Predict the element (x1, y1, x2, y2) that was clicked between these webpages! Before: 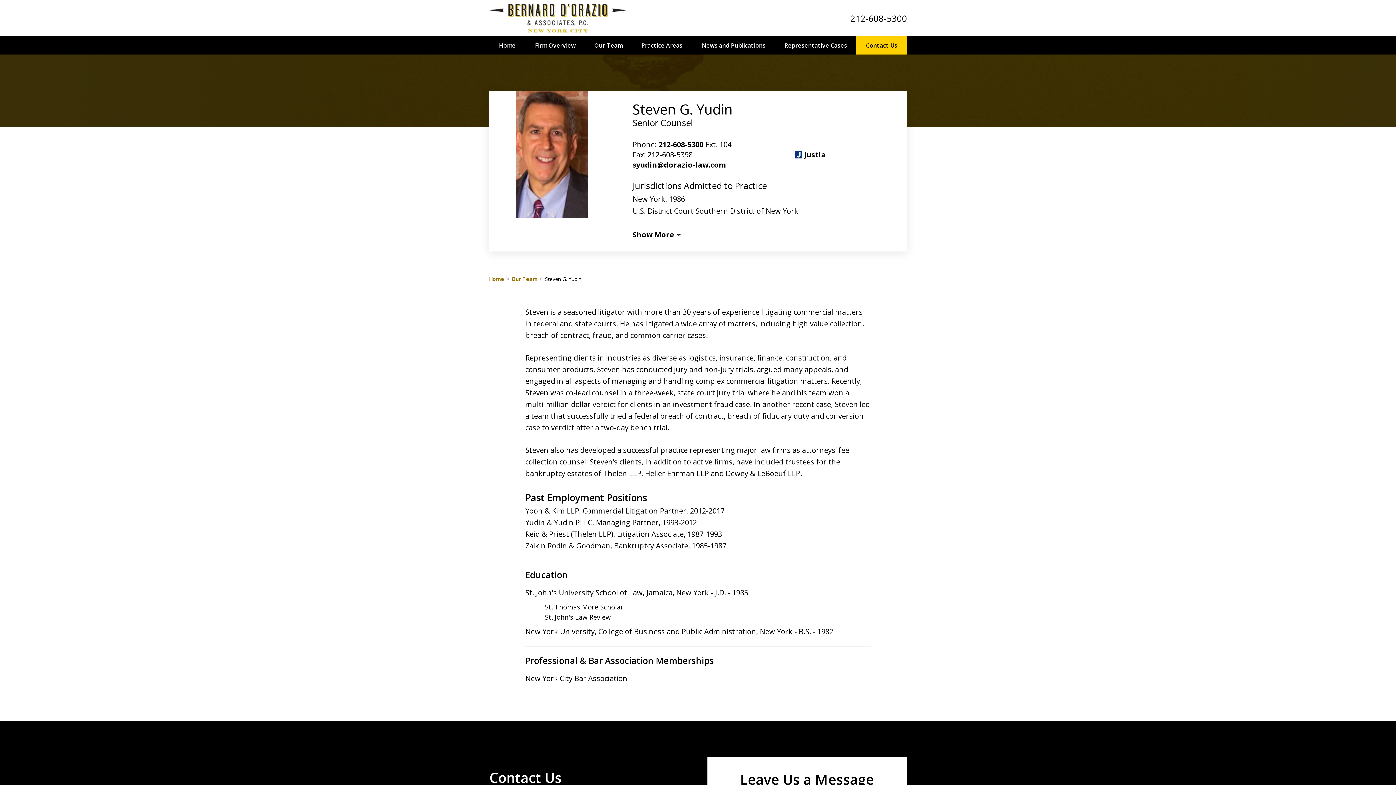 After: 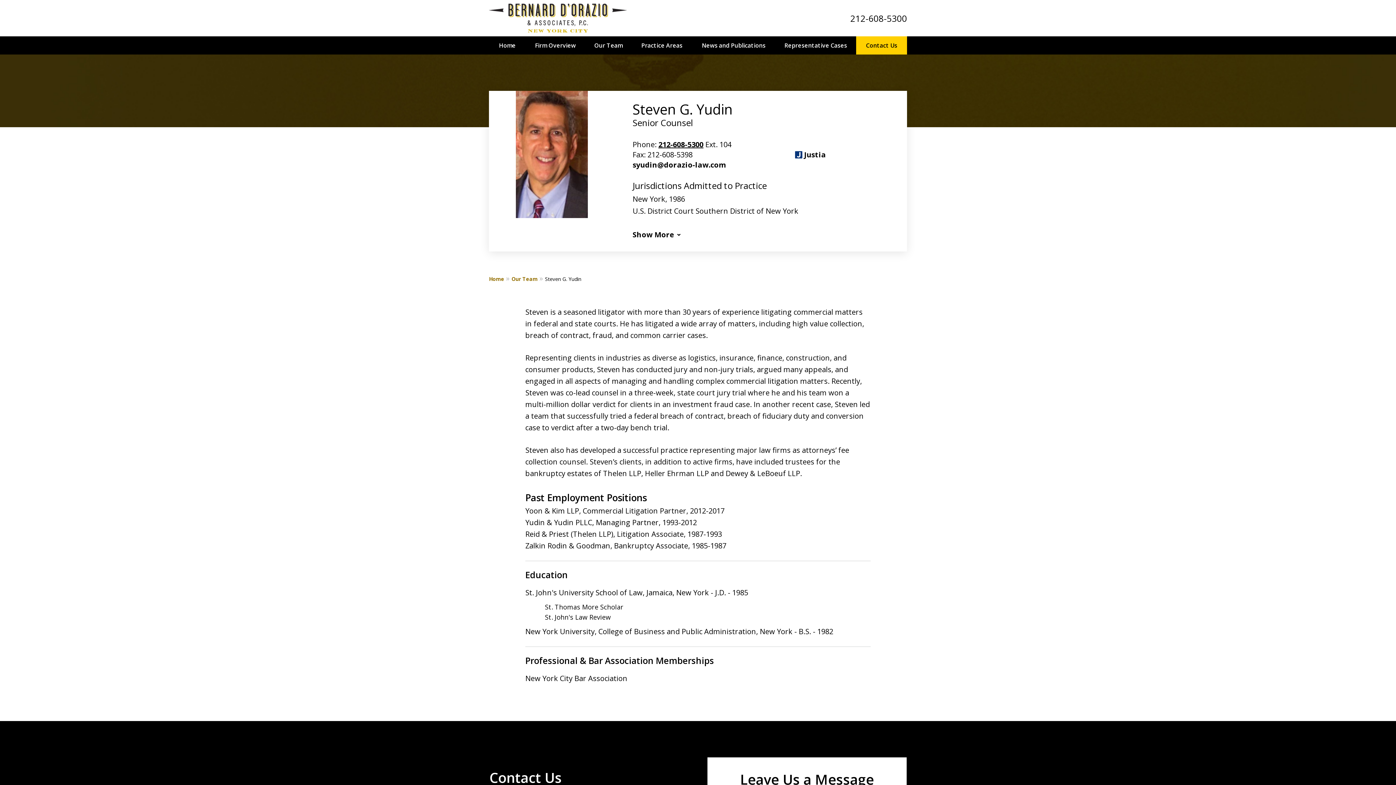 Action: label: 212-608-5300 bbox: (658, 139, 703, 149)